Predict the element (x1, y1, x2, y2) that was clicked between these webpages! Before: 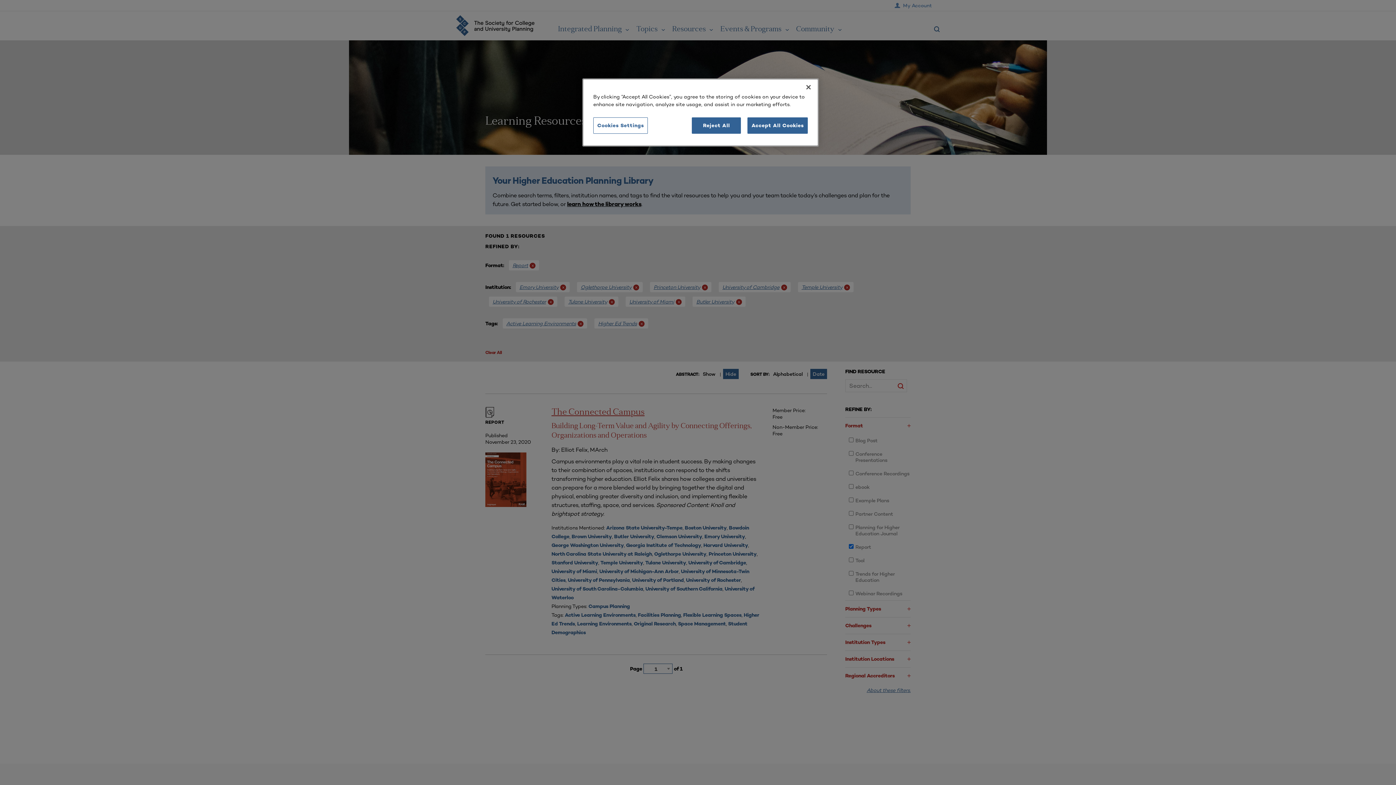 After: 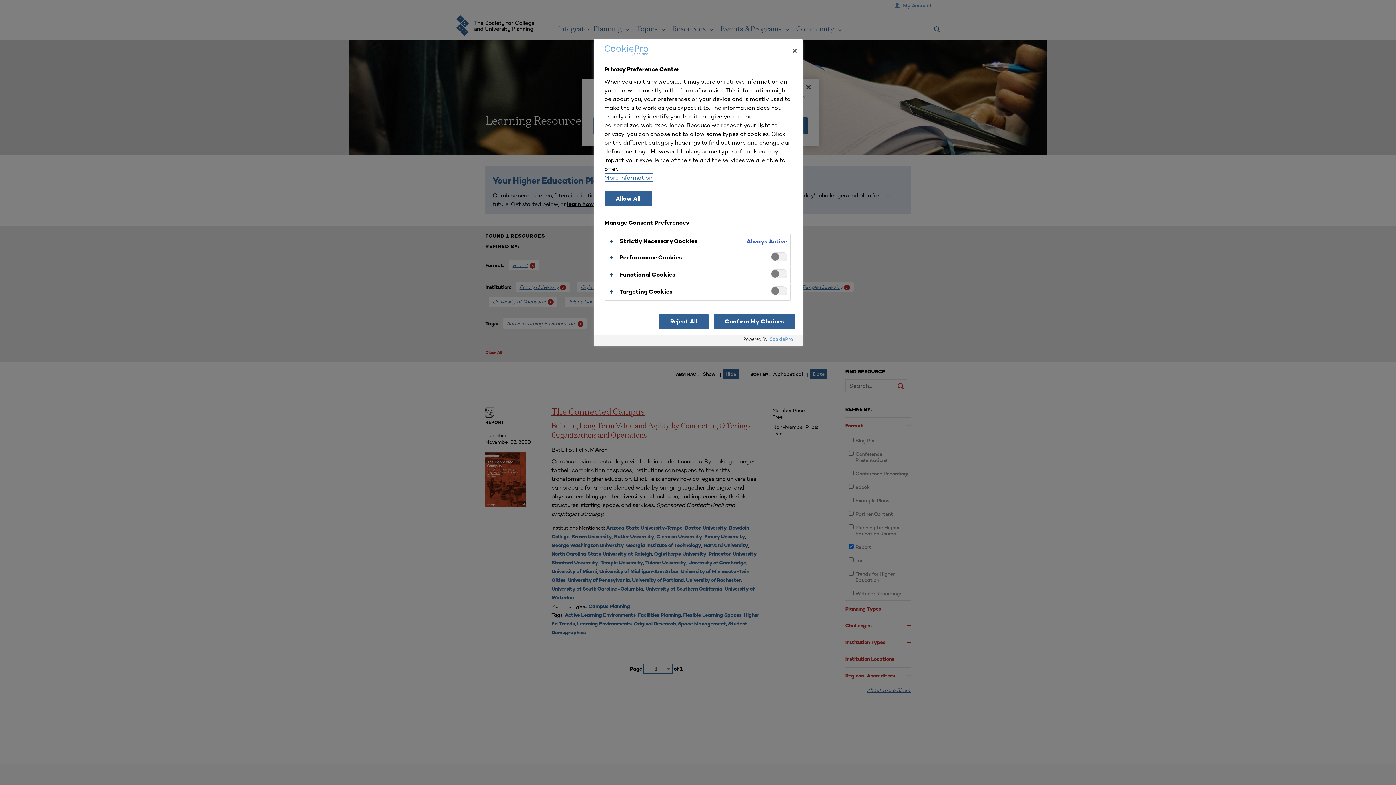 Action: label: Cookies Settings bbox: (593, 117, 648, 133)